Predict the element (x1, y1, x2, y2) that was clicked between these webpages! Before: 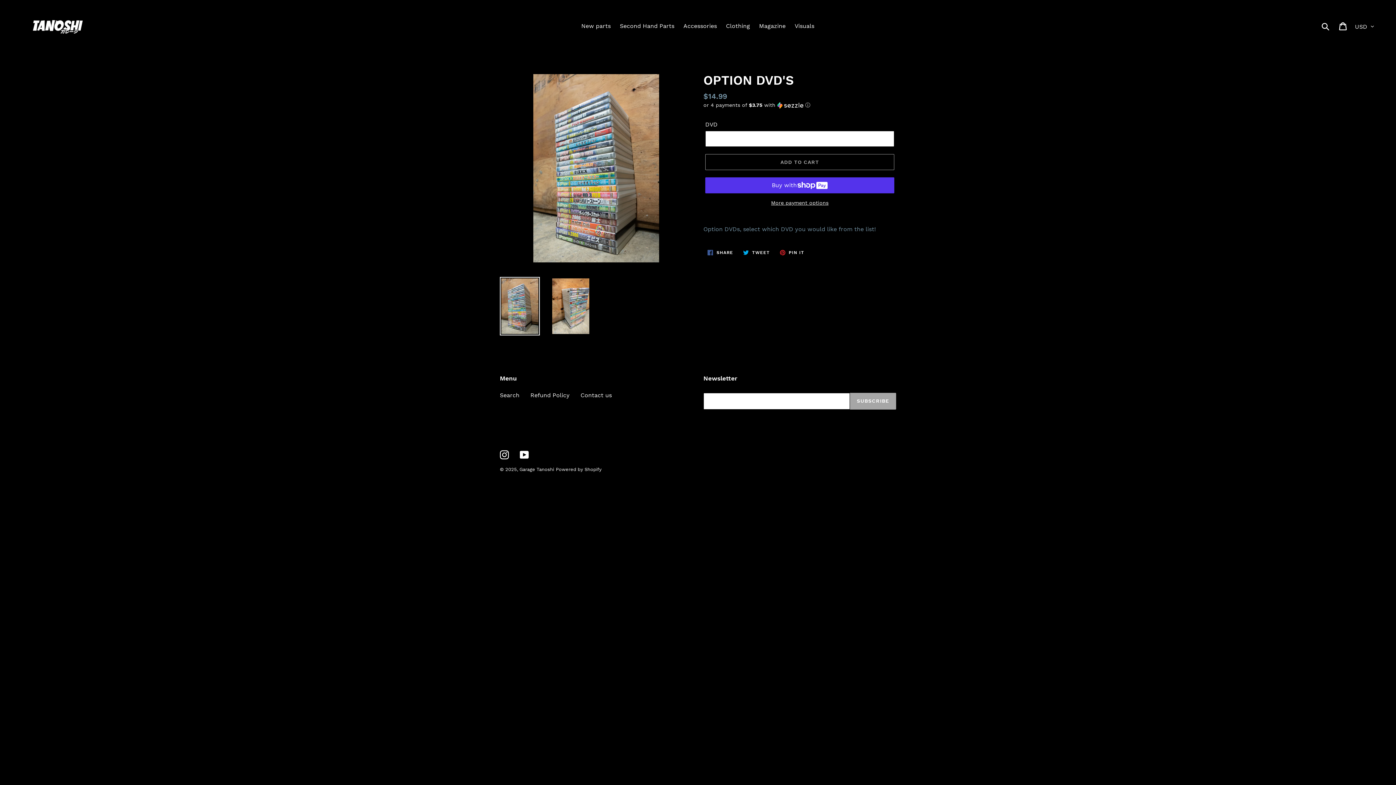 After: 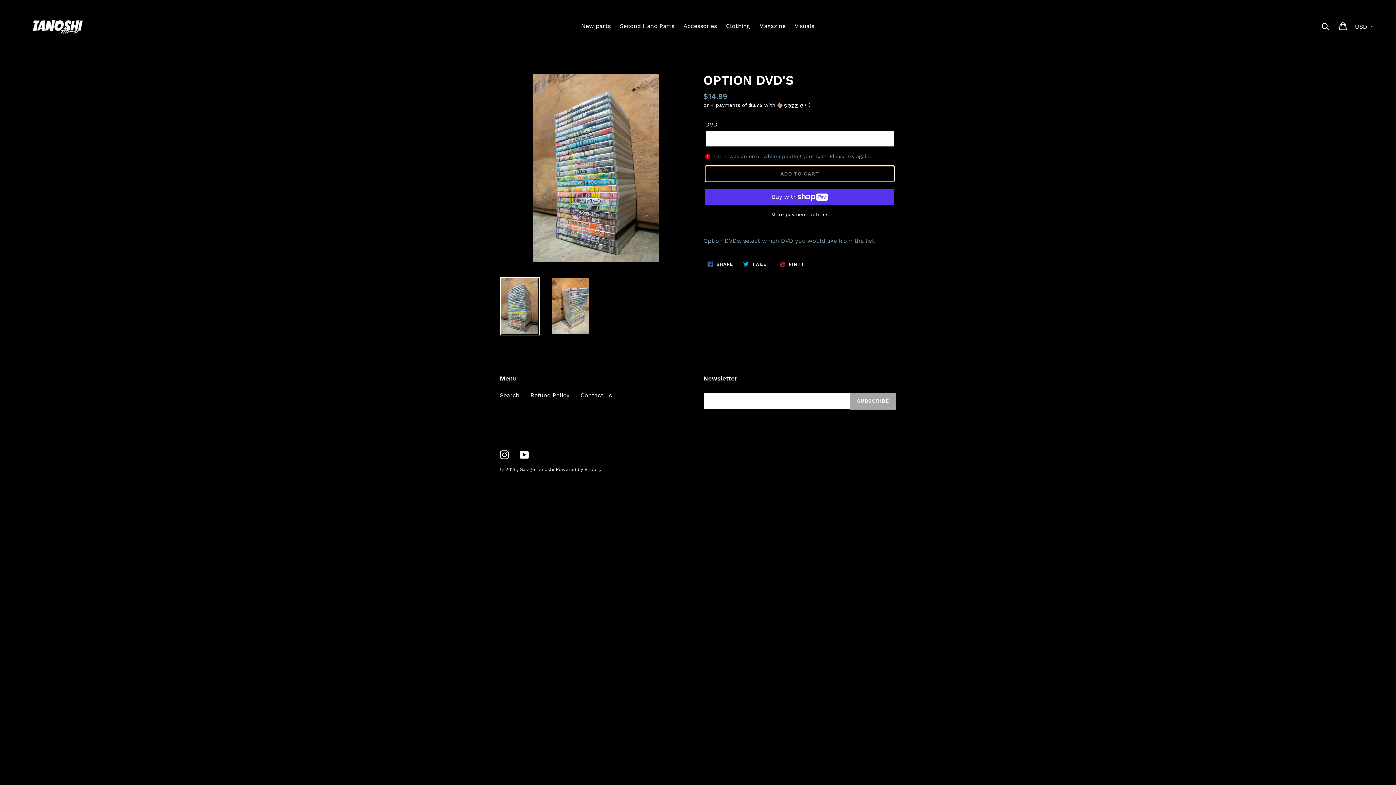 Action: bbox: (705, 154, 894, 170) label: Add to cart